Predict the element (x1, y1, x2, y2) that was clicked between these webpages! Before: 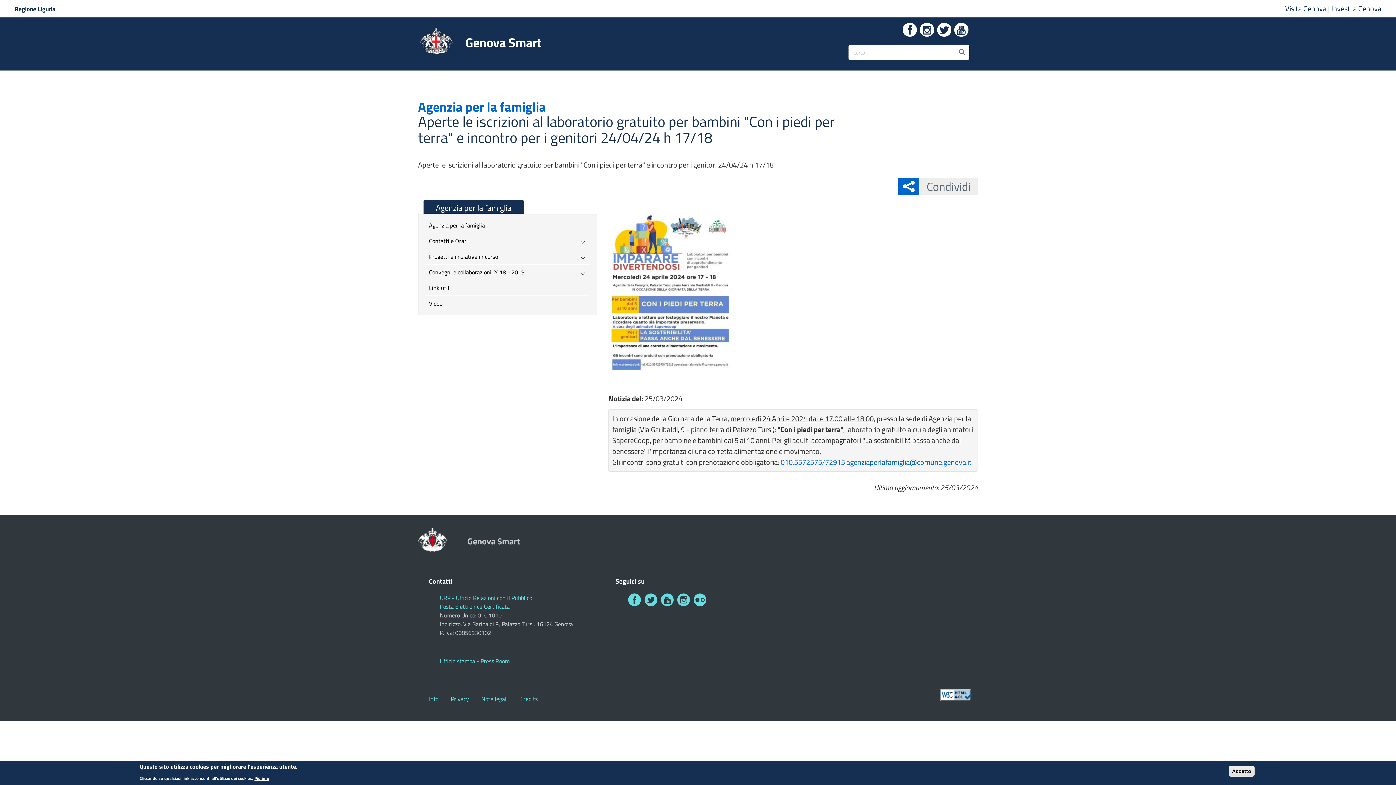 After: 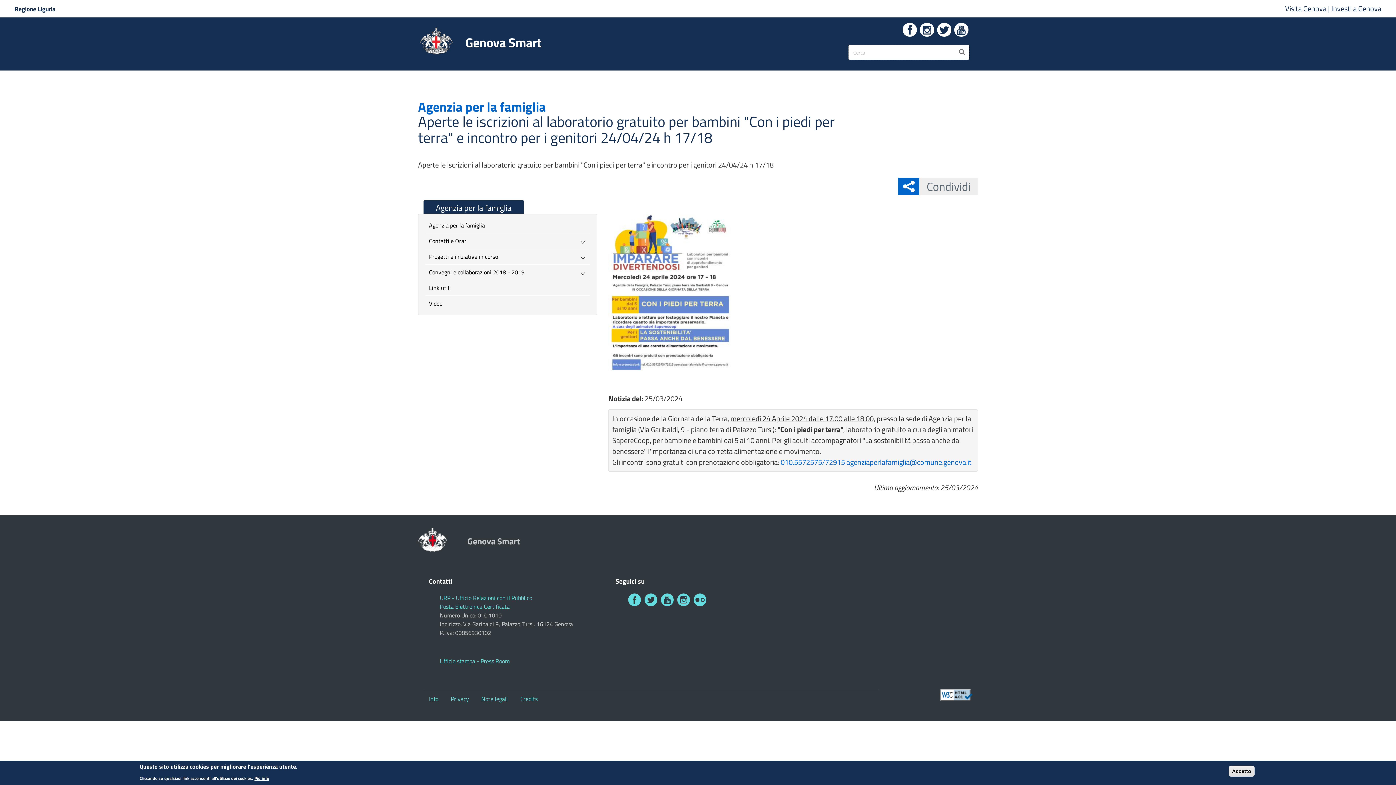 Action: bbox: (643, 593, 659, 605)